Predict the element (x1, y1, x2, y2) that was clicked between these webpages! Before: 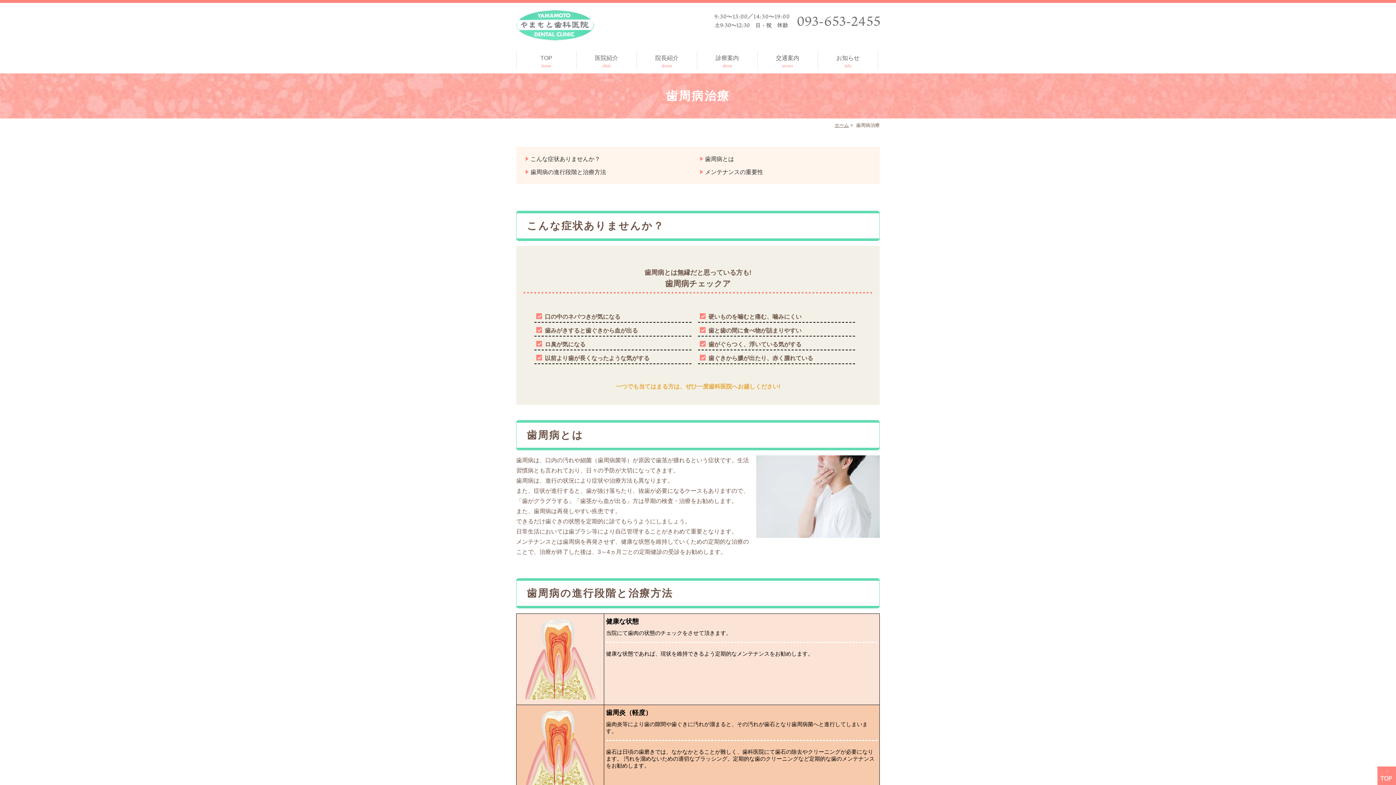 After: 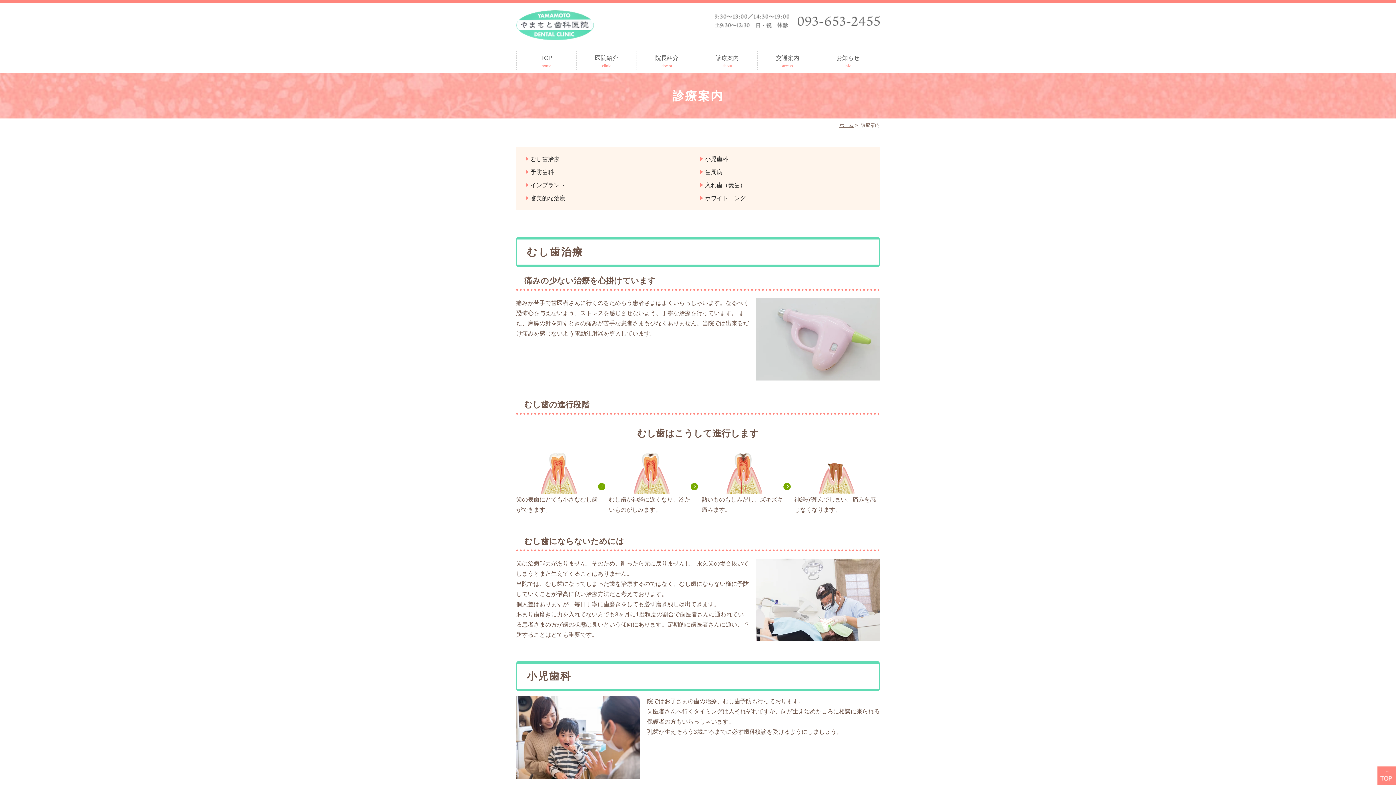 Action: label: 診療案内
about bbox: (697, 51, 757, 69)